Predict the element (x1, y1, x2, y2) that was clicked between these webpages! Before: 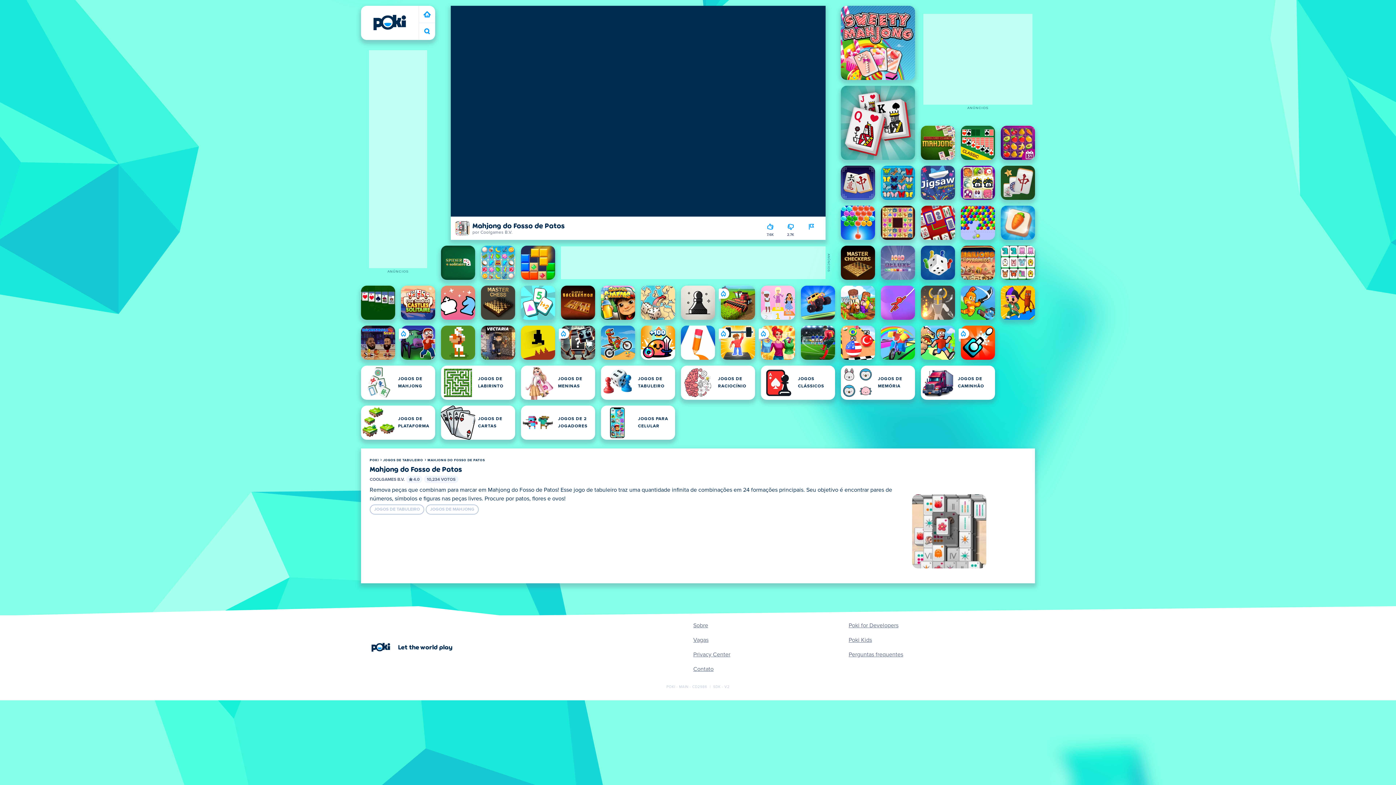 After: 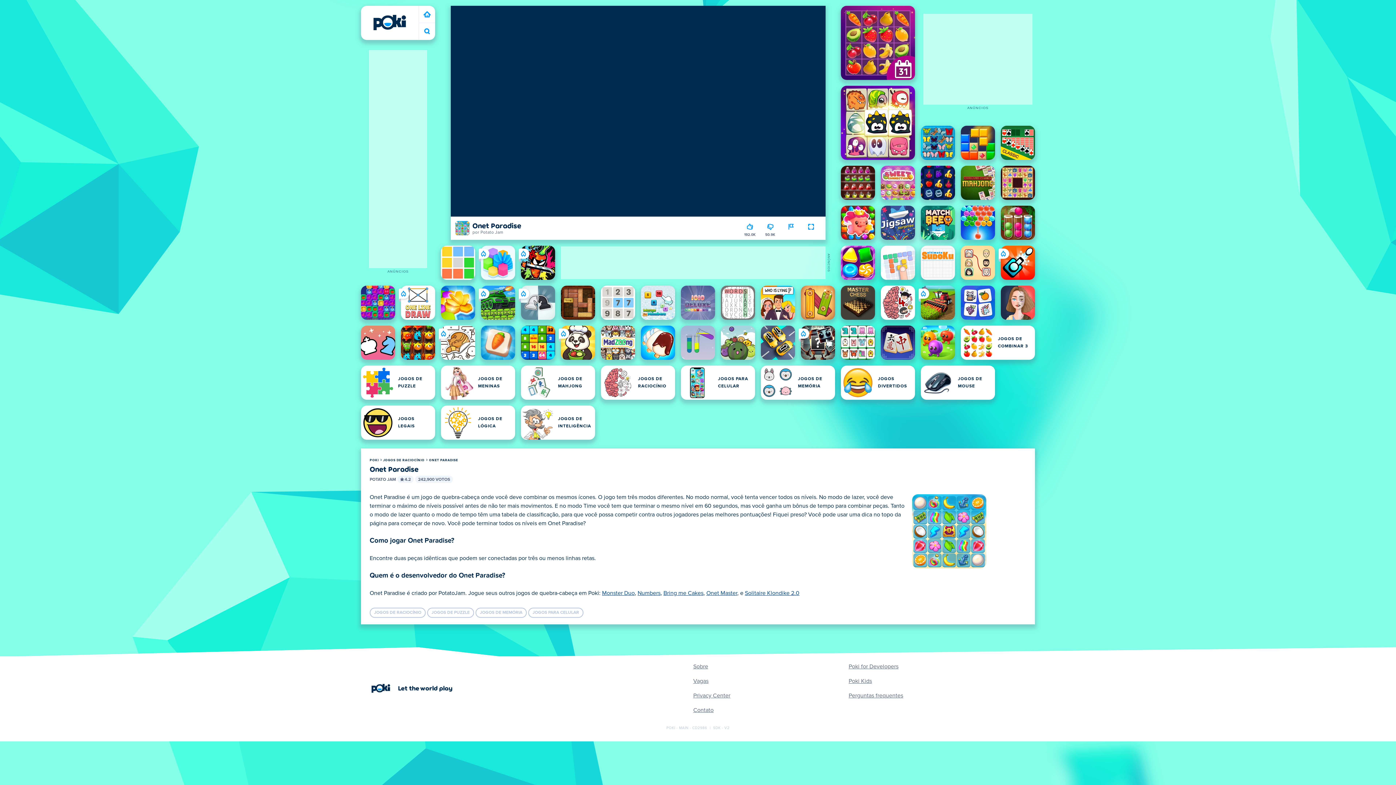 Action: label: Onet Paradise bbox: (481, 245, 515, 280)